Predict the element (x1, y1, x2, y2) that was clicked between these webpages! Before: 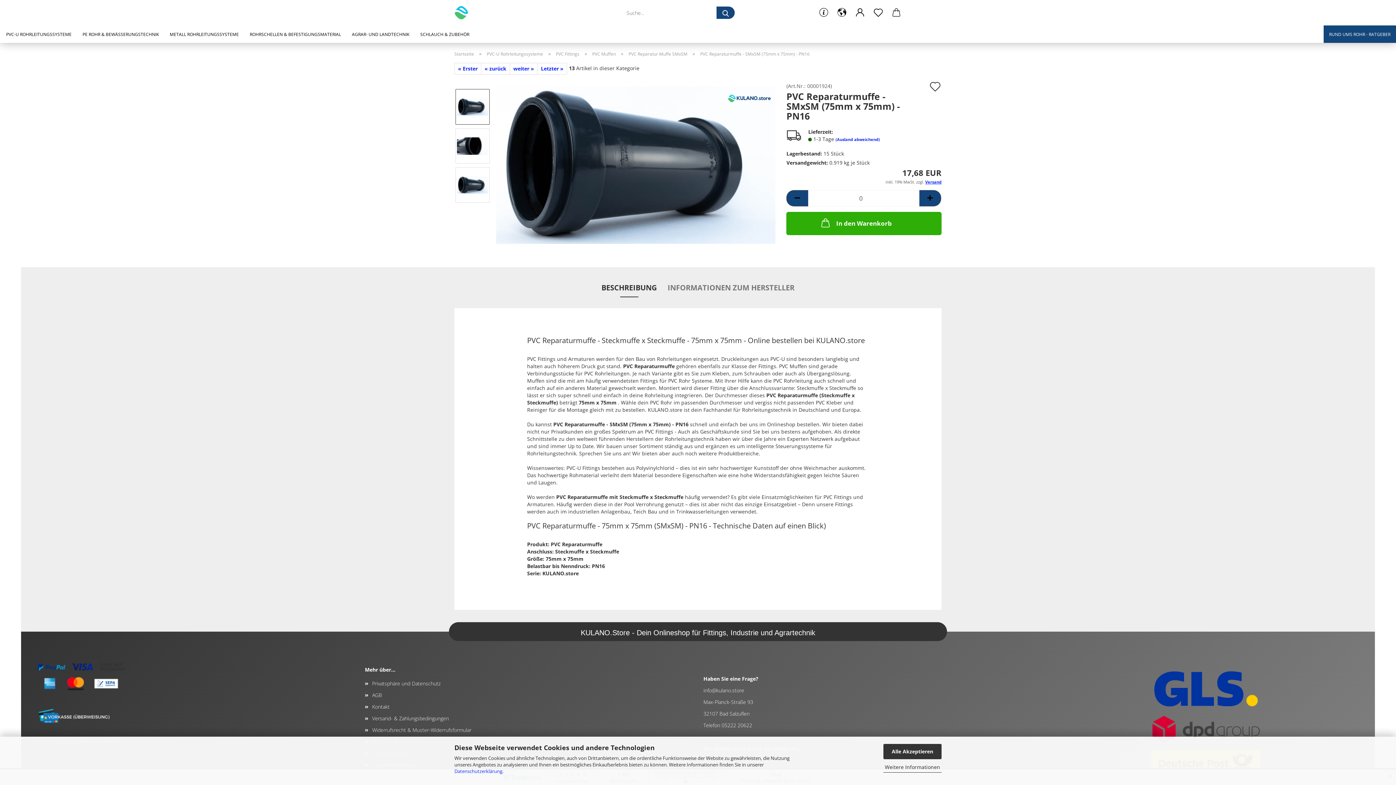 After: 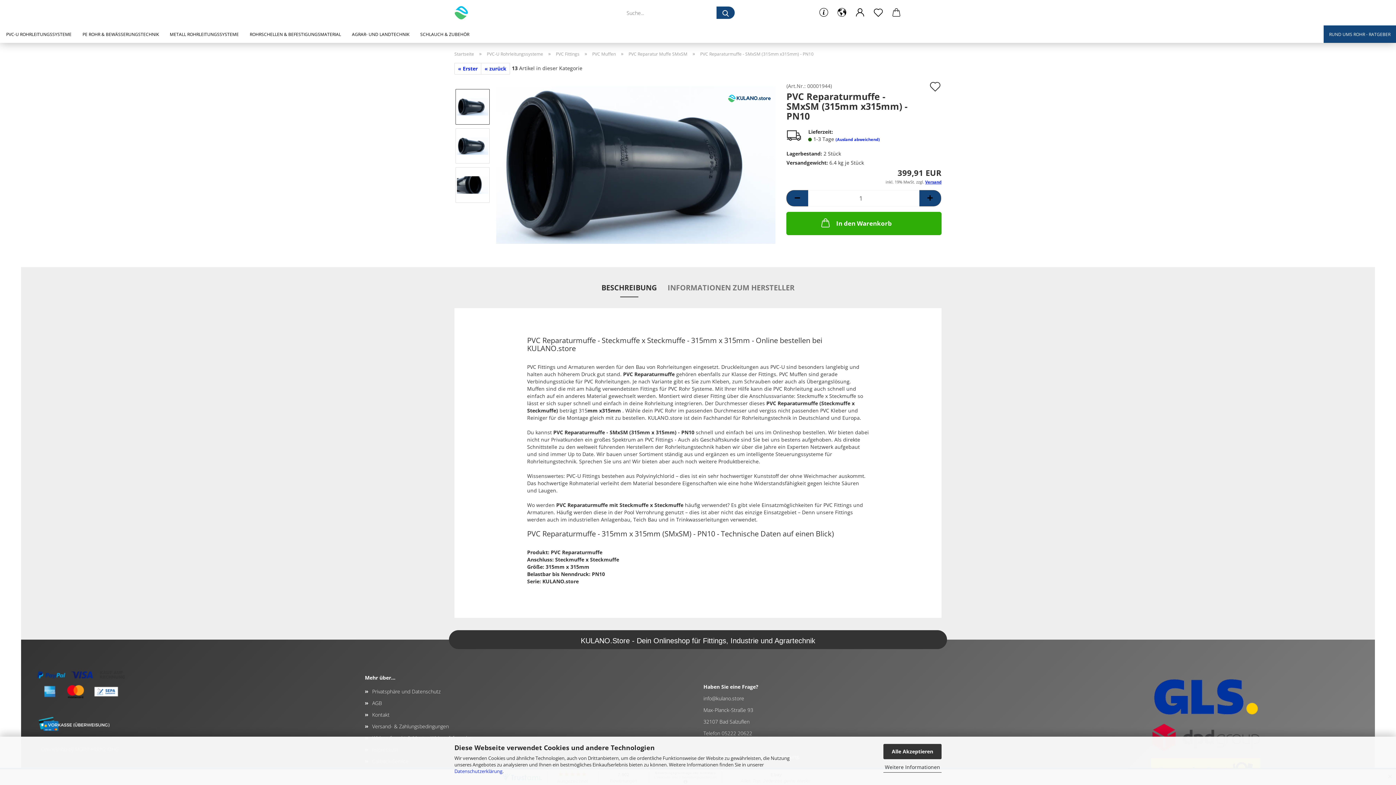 Action: bbox: (537, 62, 567, 74) label: Letzter »